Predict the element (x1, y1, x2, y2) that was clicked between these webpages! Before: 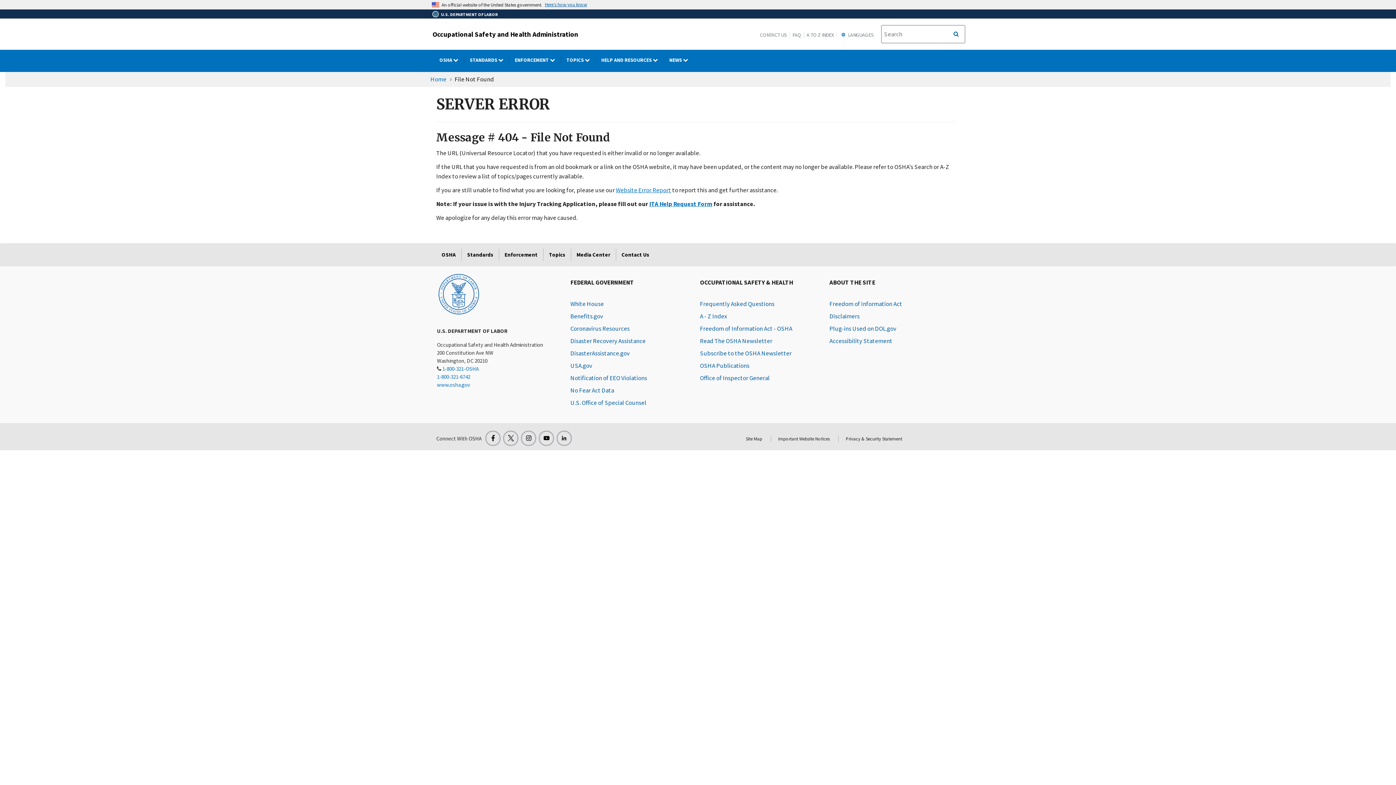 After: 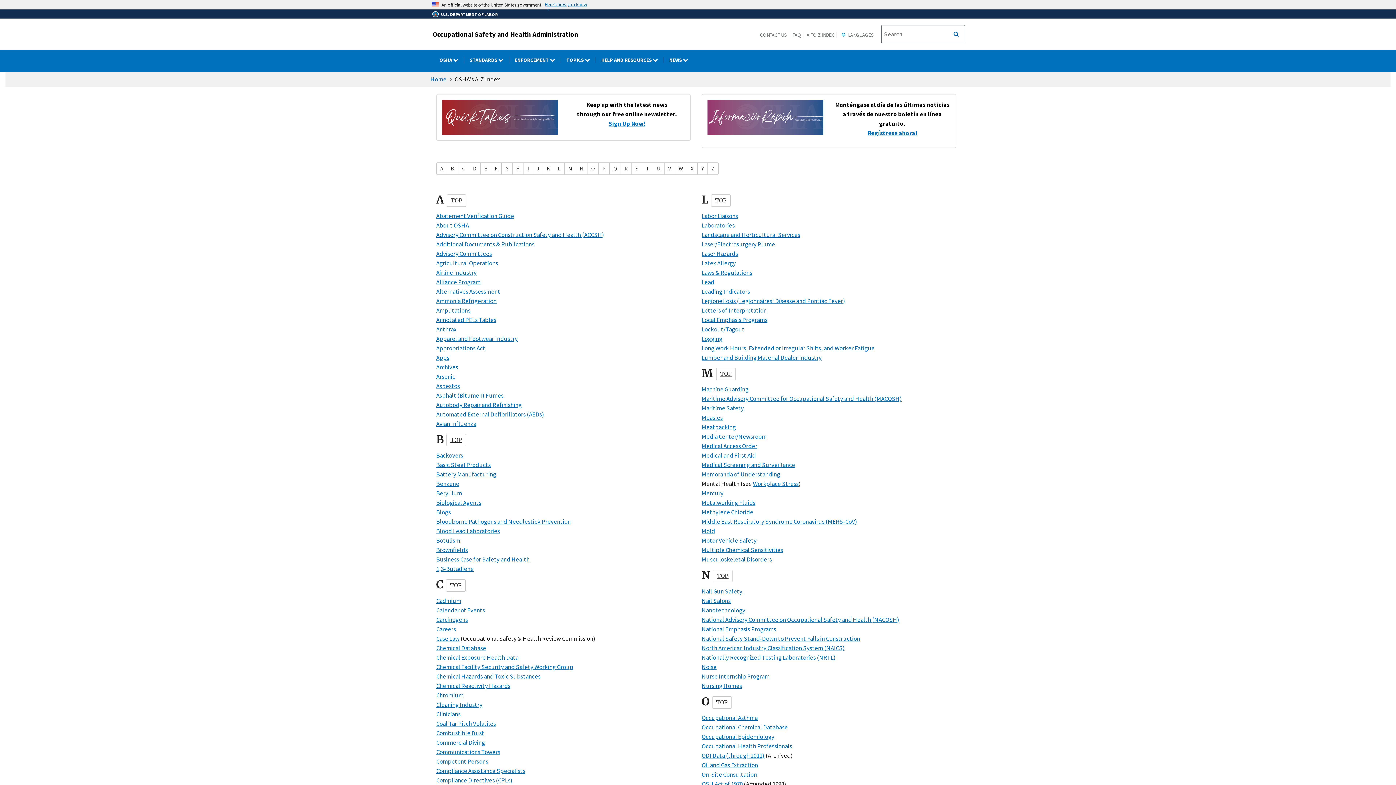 Action: bbox: (543, 248, 570, 261) label: Topics